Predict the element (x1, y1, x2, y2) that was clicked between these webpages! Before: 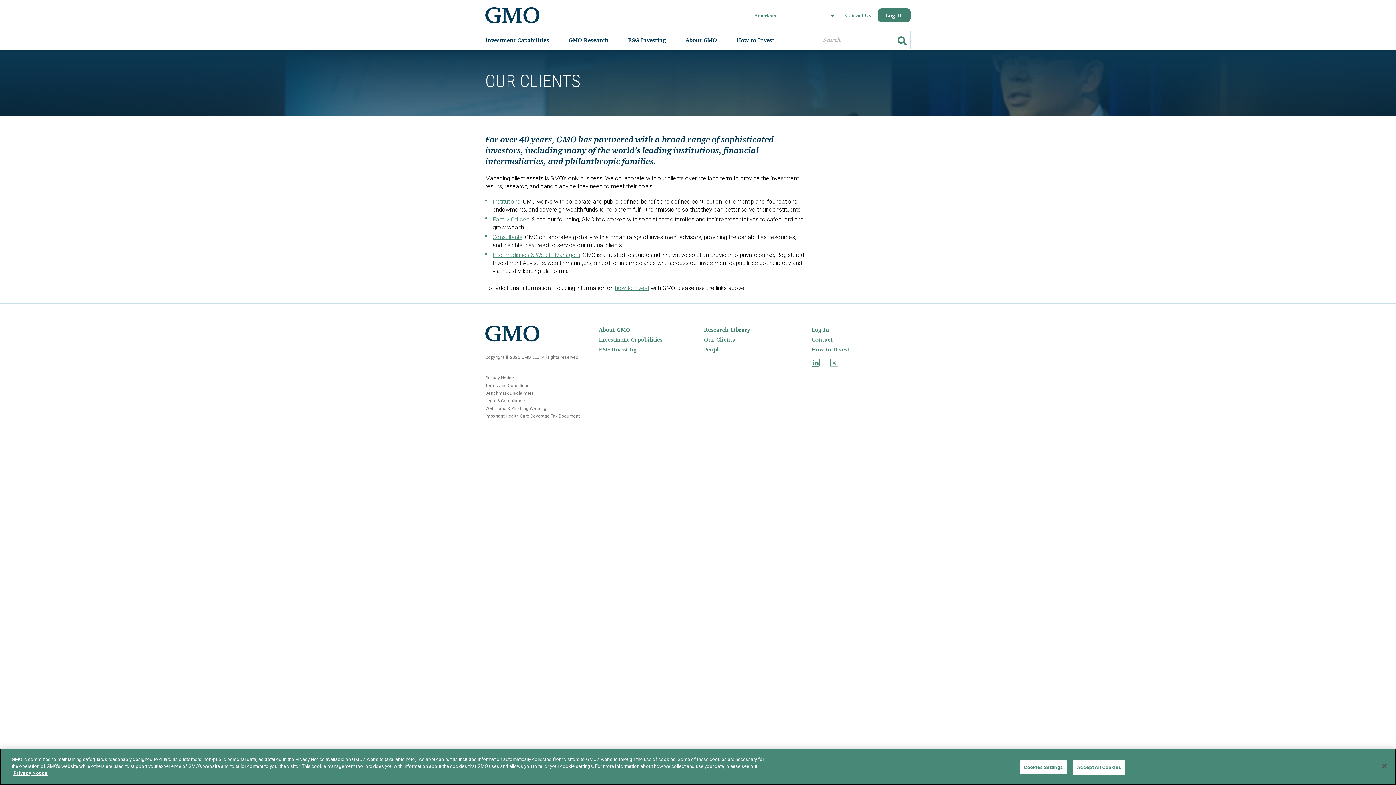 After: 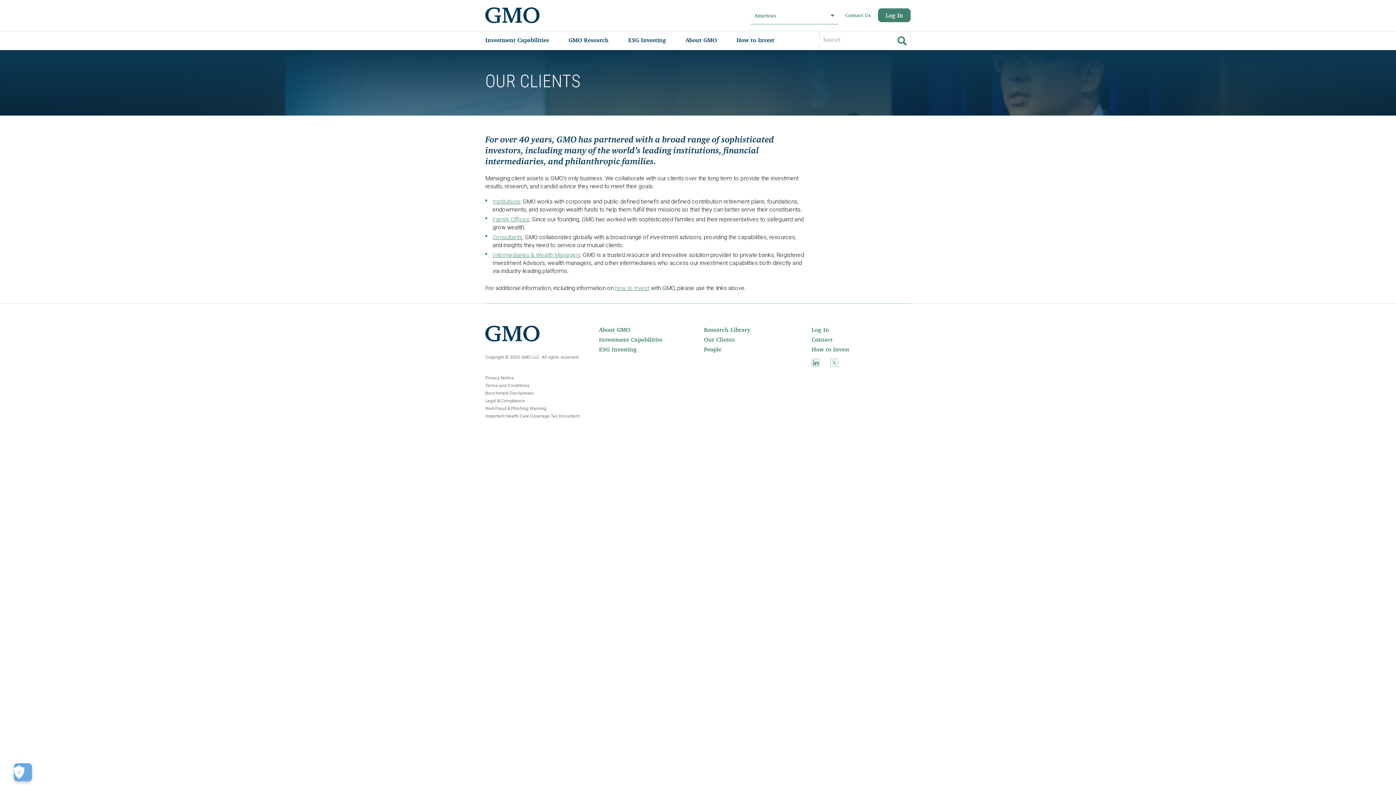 Action: bbox: (1073, 760, 1125, 775) label: Accept All Cookies